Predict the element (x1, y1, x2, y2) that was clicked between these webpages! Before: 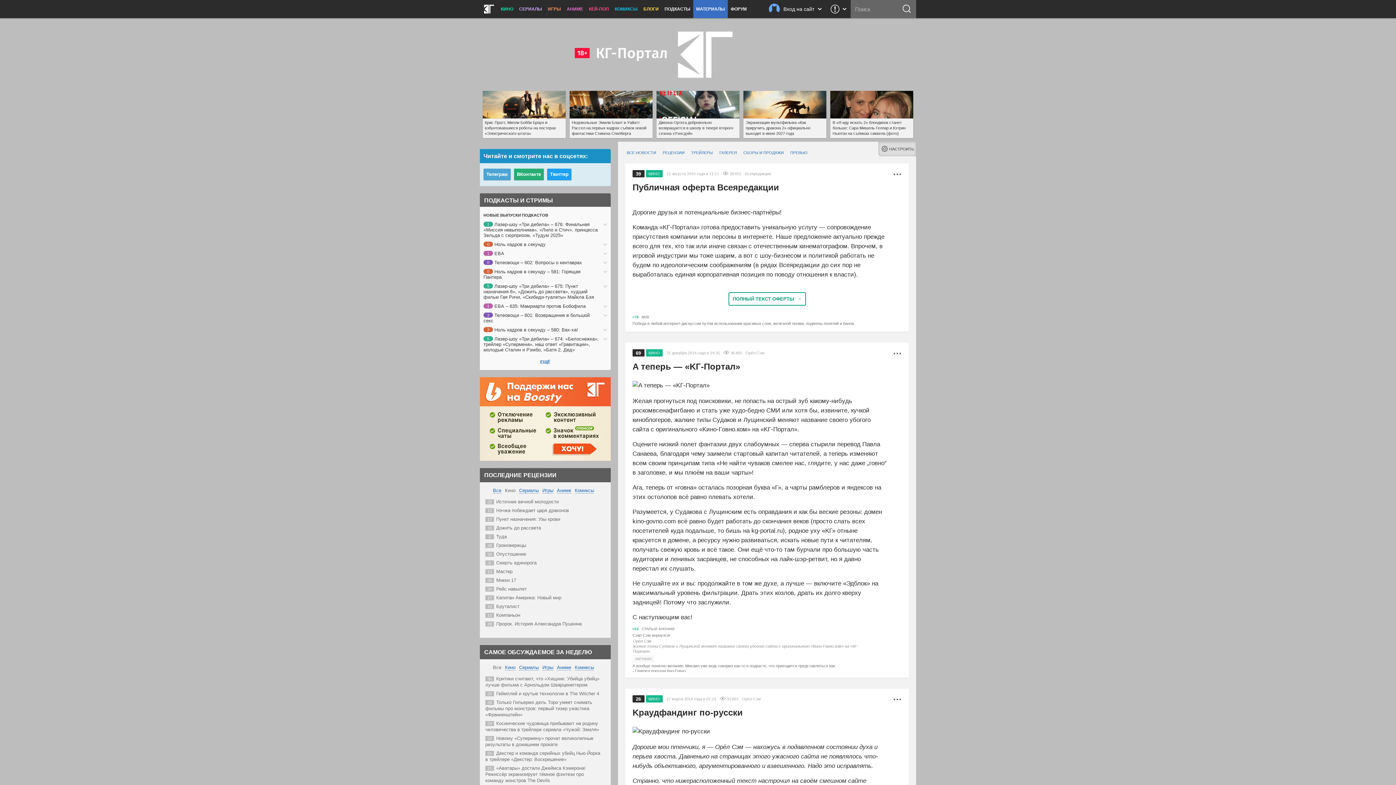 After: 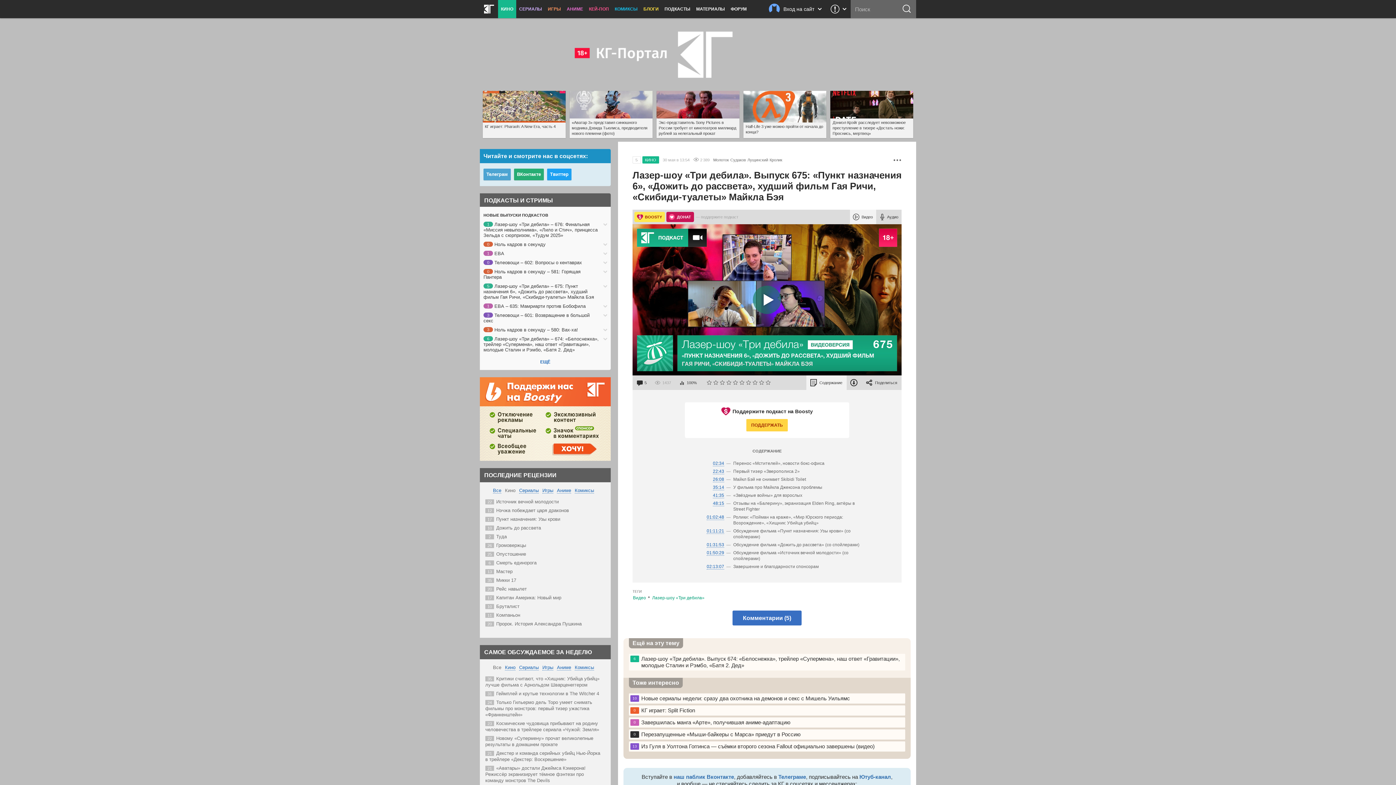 Action: bbox: (483, 283, 600, 300) label: 5Лазер-шоу «Три дебила» – 675: Пункт назначения 6», «Дожить до рассвета», худший фильм Гая Ричи, «Скибиди-туалеты» Майкла Бэя